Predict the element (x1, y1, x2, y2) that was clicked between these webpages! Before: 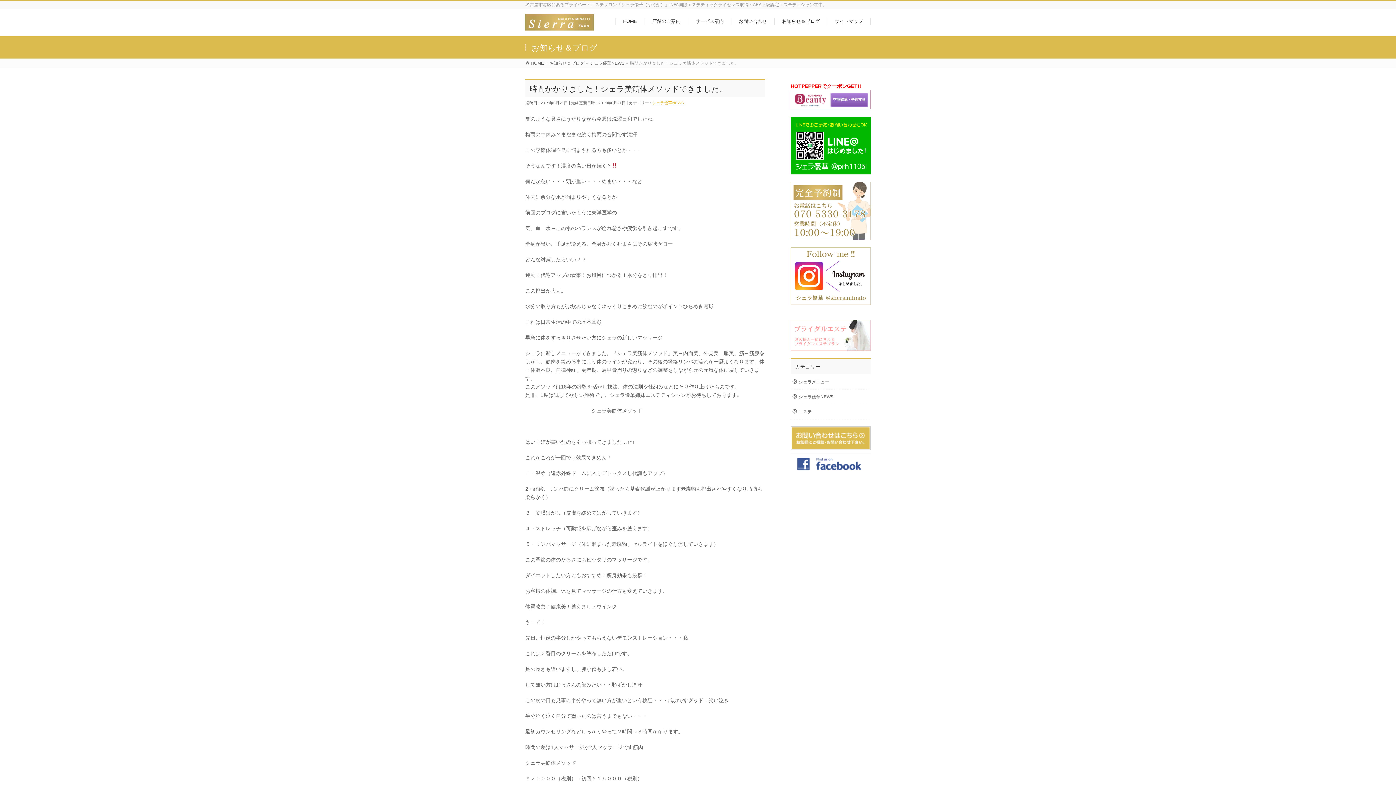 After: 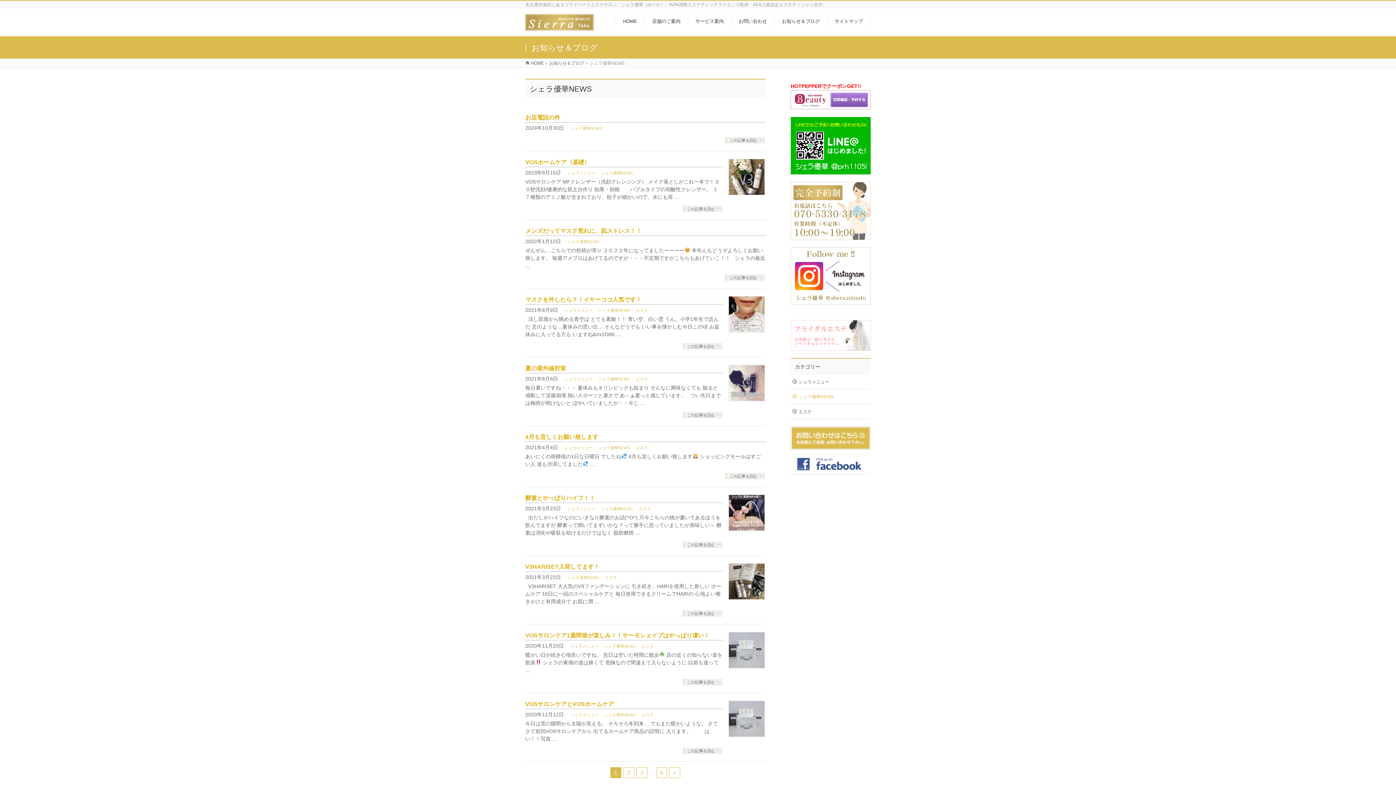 Action: bbox: (652, 100, 684, 105) label: シェラ優華NEWS